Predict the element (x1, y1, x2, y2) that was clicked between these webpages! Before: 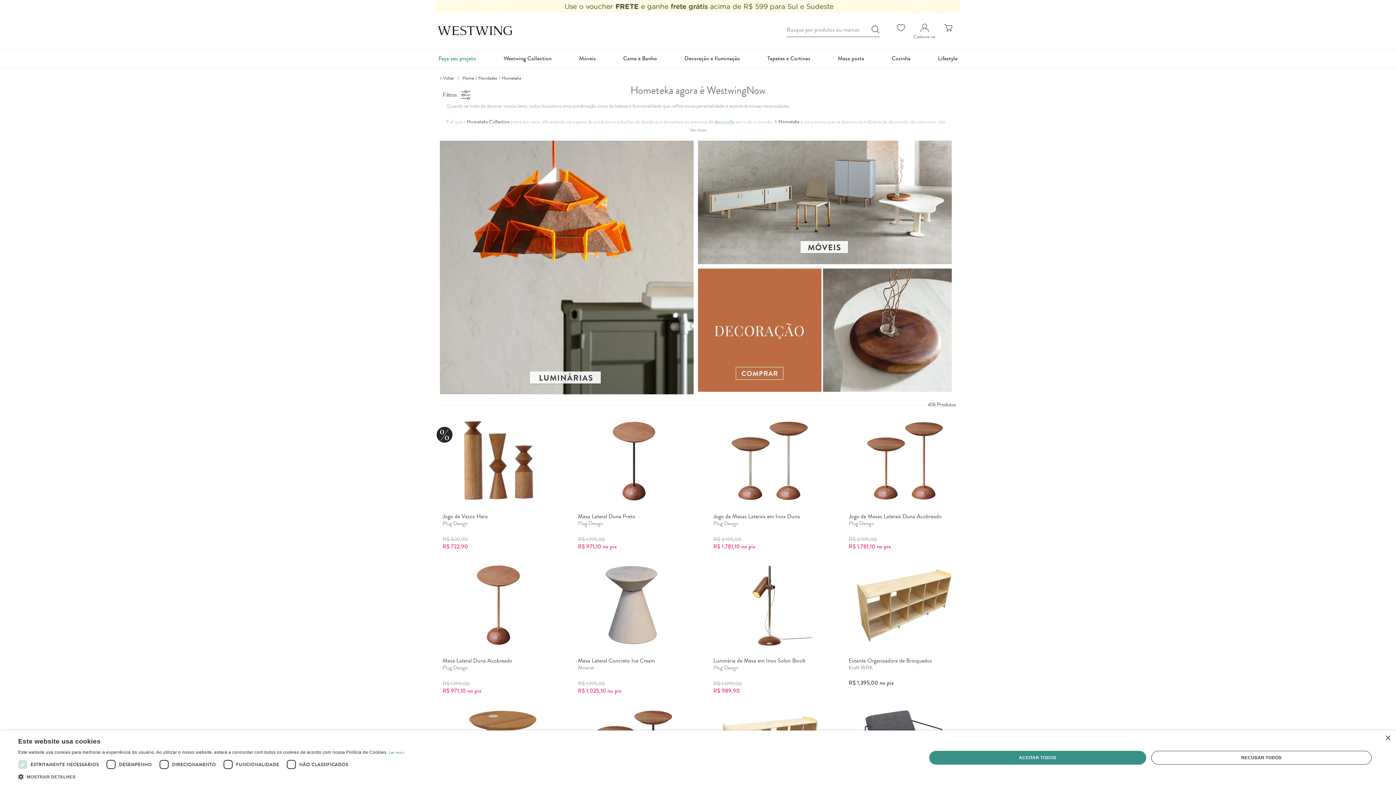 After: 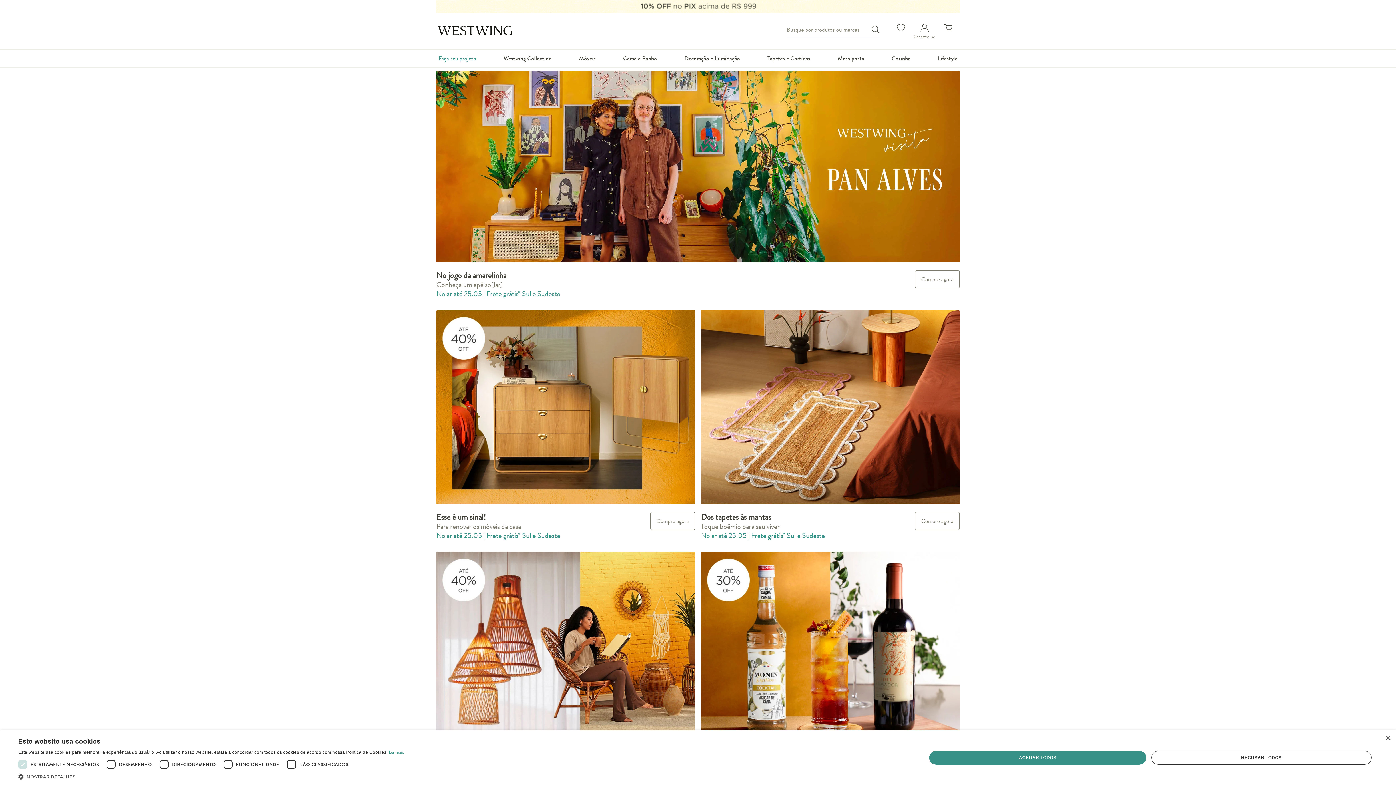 Action: label: Home bbox: (462, 74, 474, 81)